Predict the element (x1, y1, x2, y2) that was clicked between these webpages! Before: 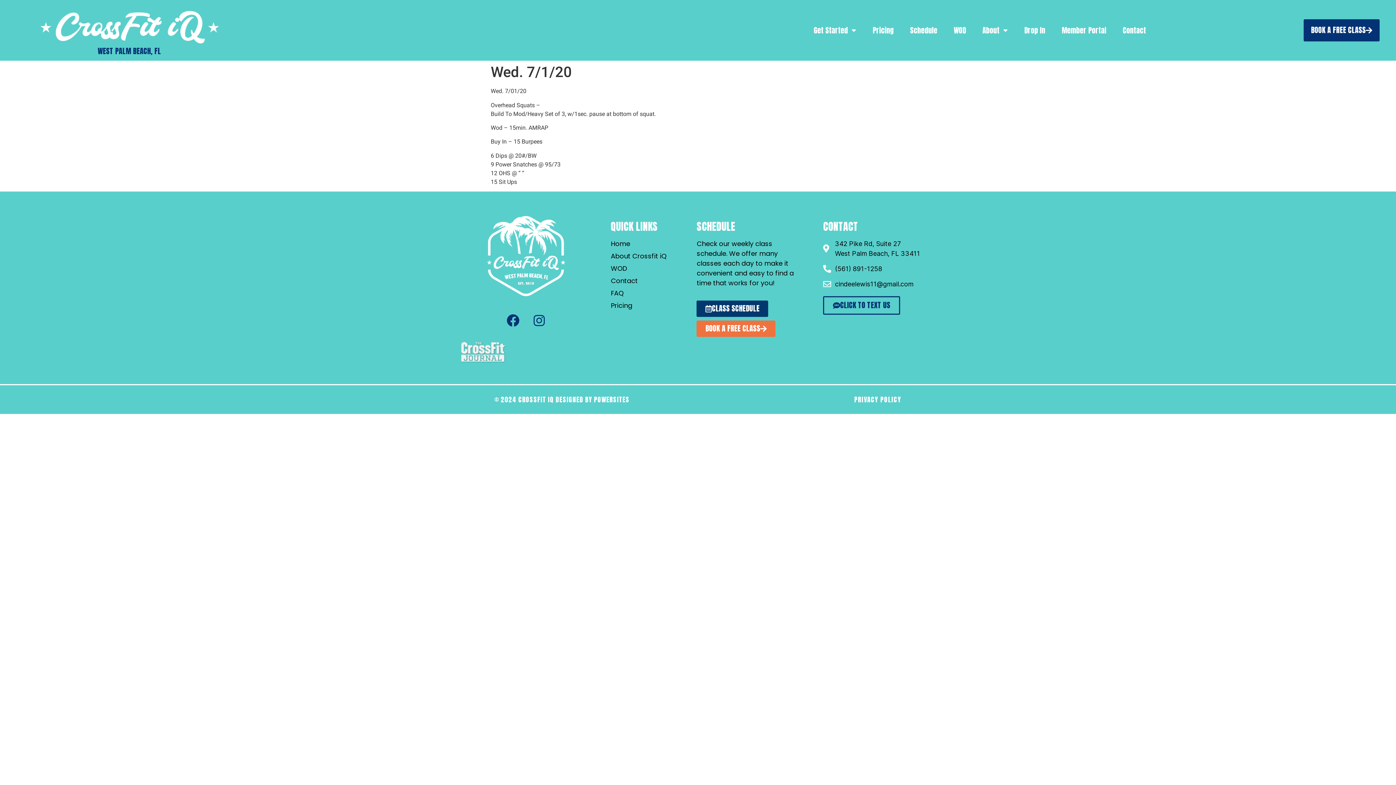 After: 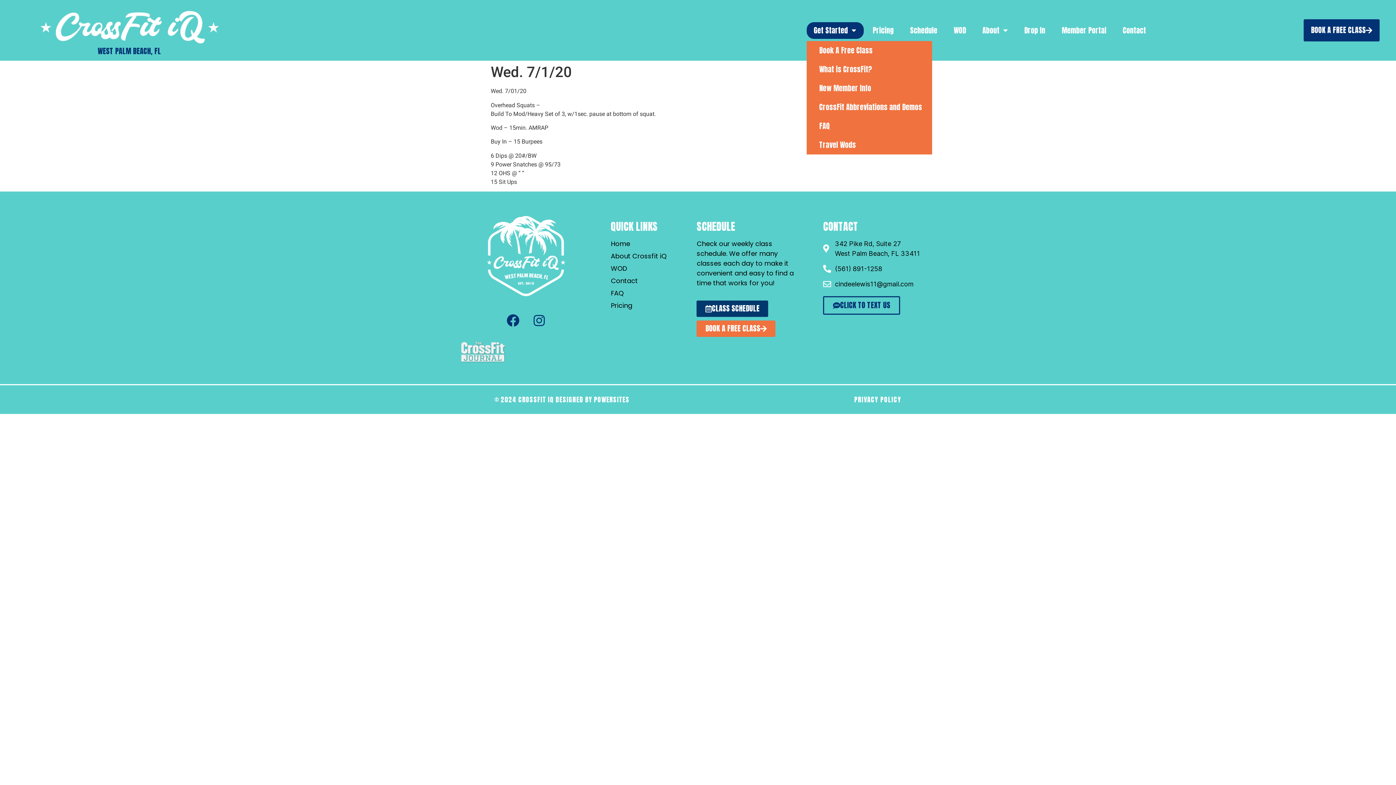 Action: label: Get Started bbox: (806, 22, 863, 38)